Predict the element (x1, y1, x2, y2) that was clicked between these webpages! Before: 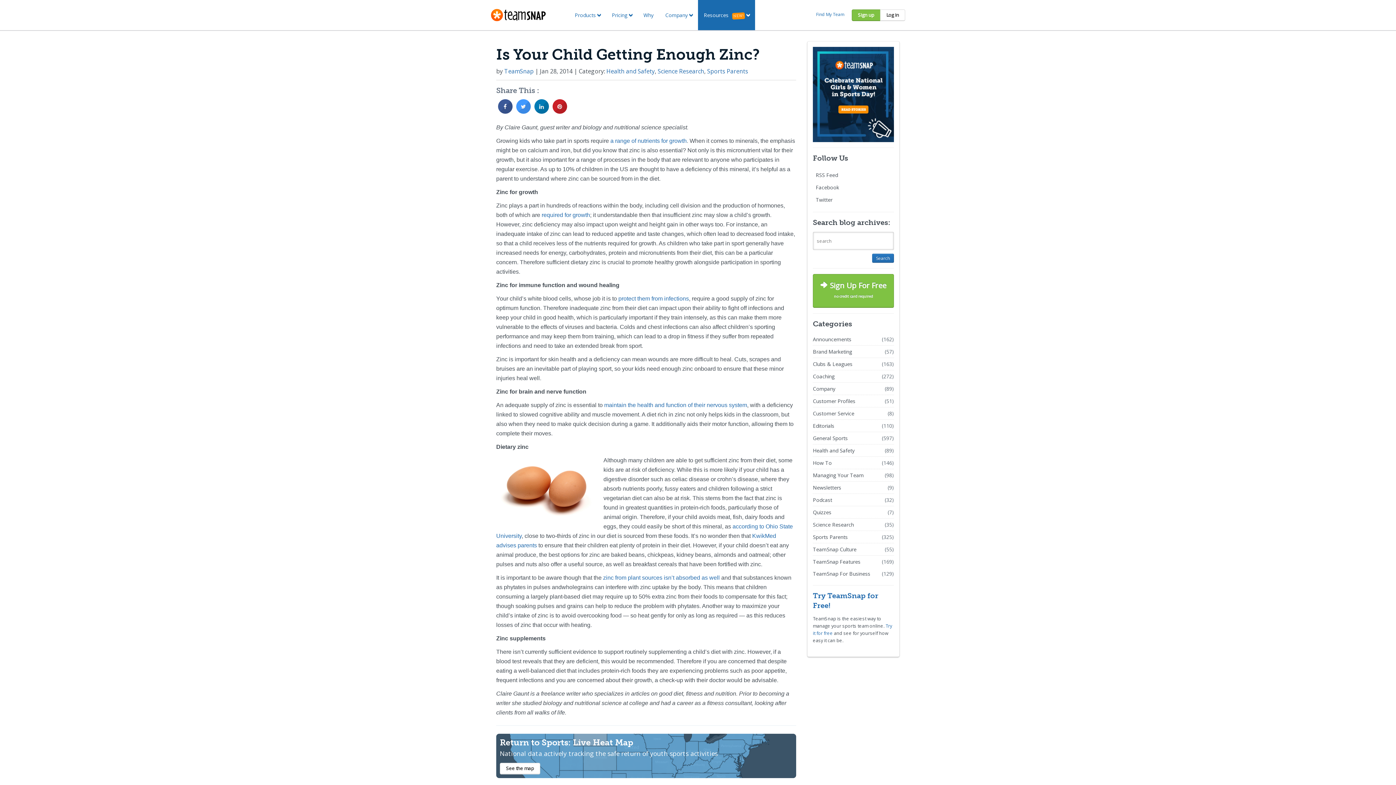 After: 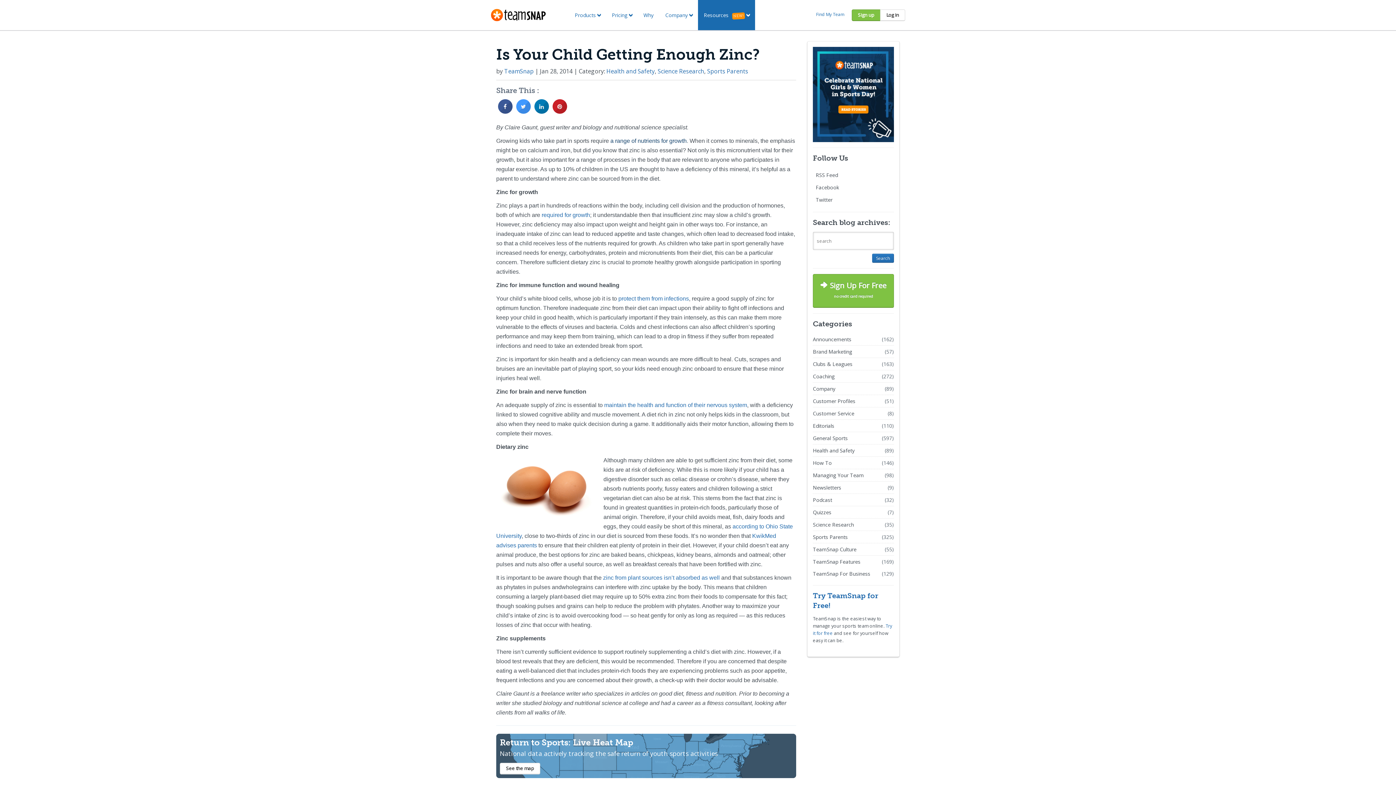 Action: label: a range of nutrients for growth bbox: (610, 137, 686, 144)